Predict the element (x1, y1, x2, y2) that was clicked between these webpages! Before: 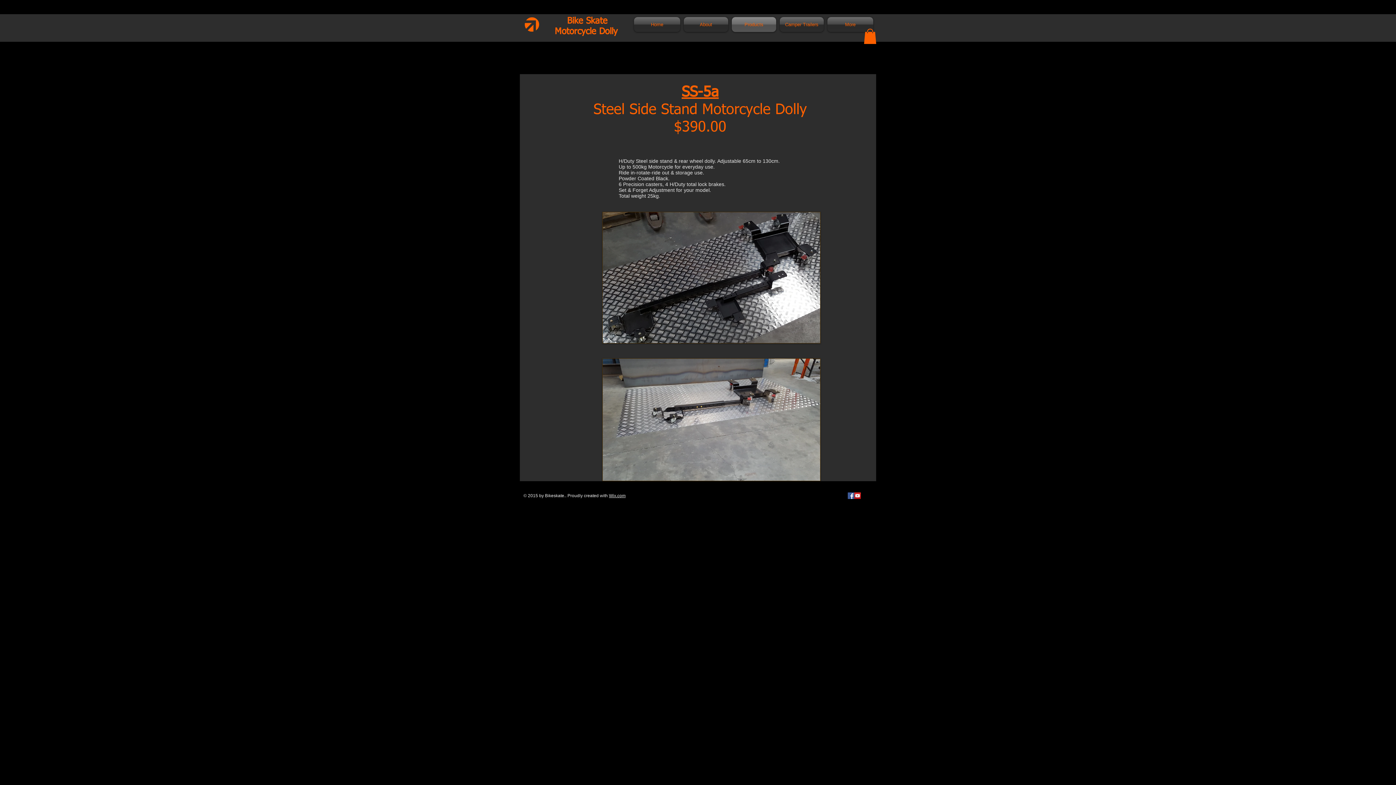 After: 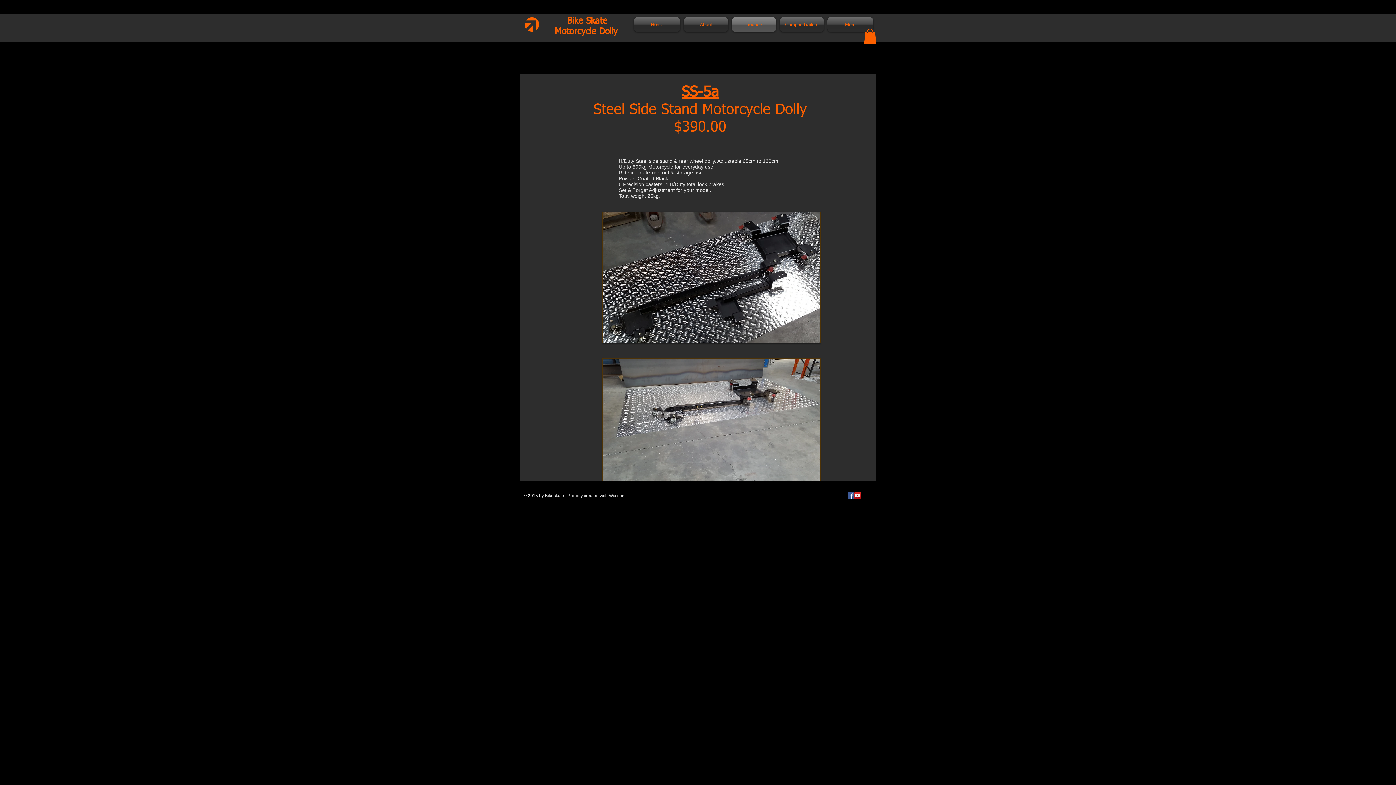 Action: label: Facebook Social Icon bbox: (848, 492, 854, 499)